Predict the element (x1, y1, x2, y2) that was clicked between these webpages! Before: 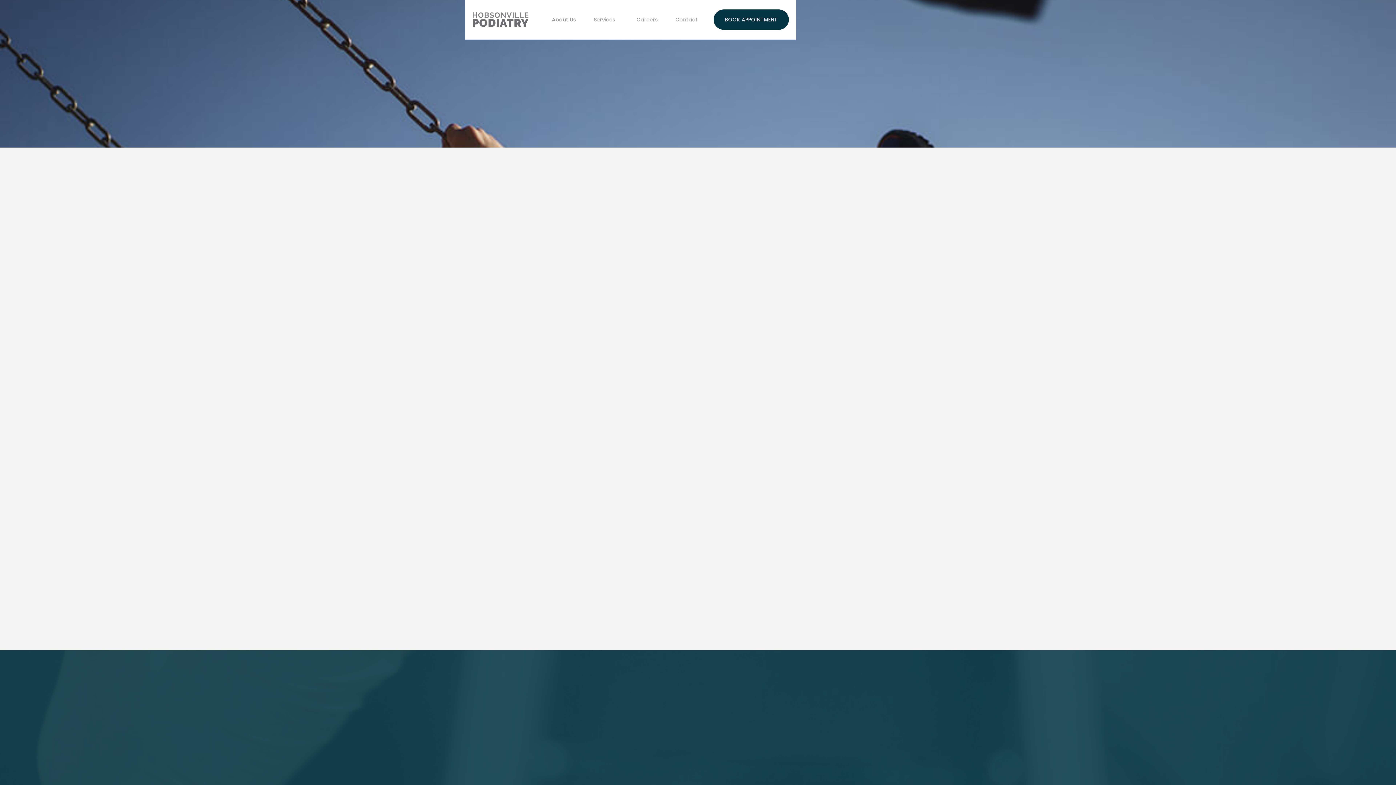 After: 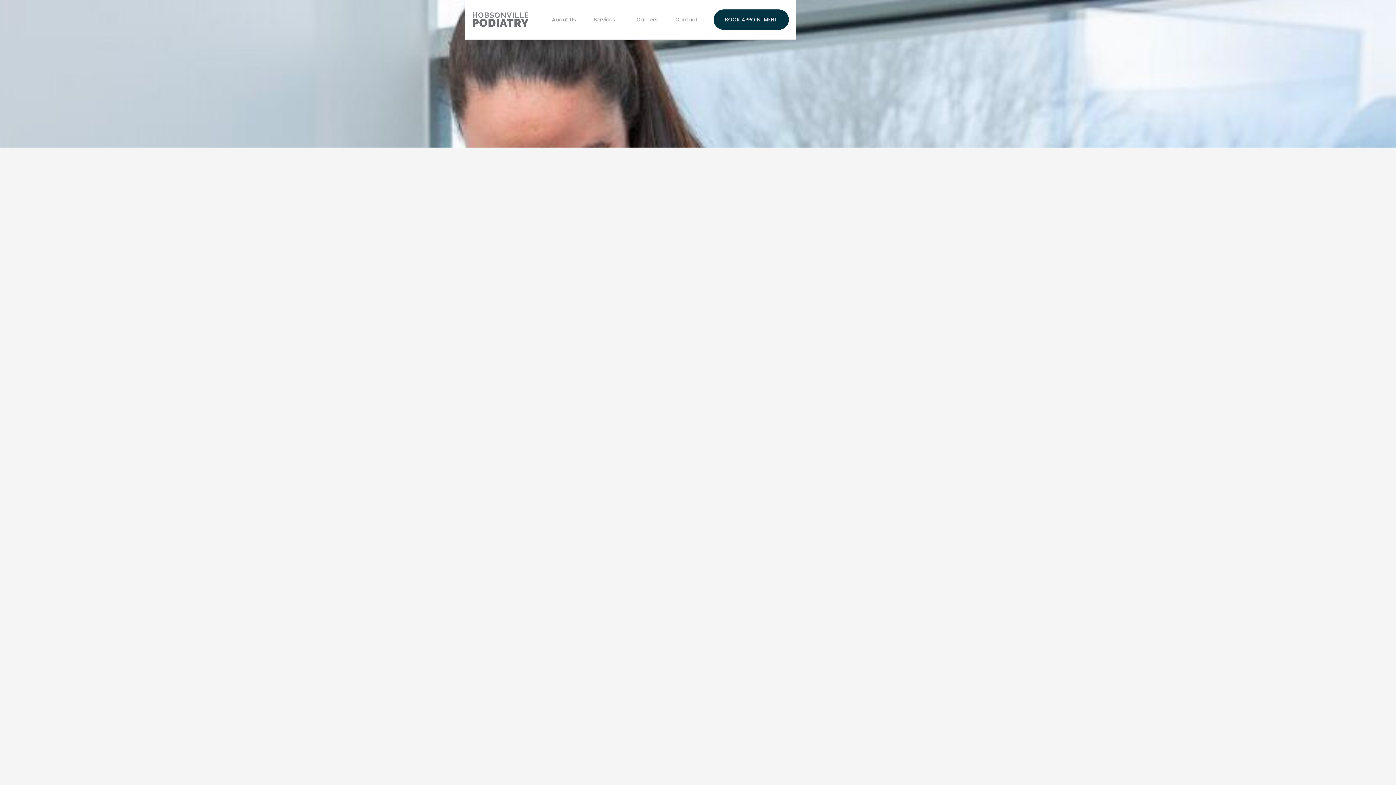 Action: label: Footwear Advice bbox: (622, 522, 688, 538)